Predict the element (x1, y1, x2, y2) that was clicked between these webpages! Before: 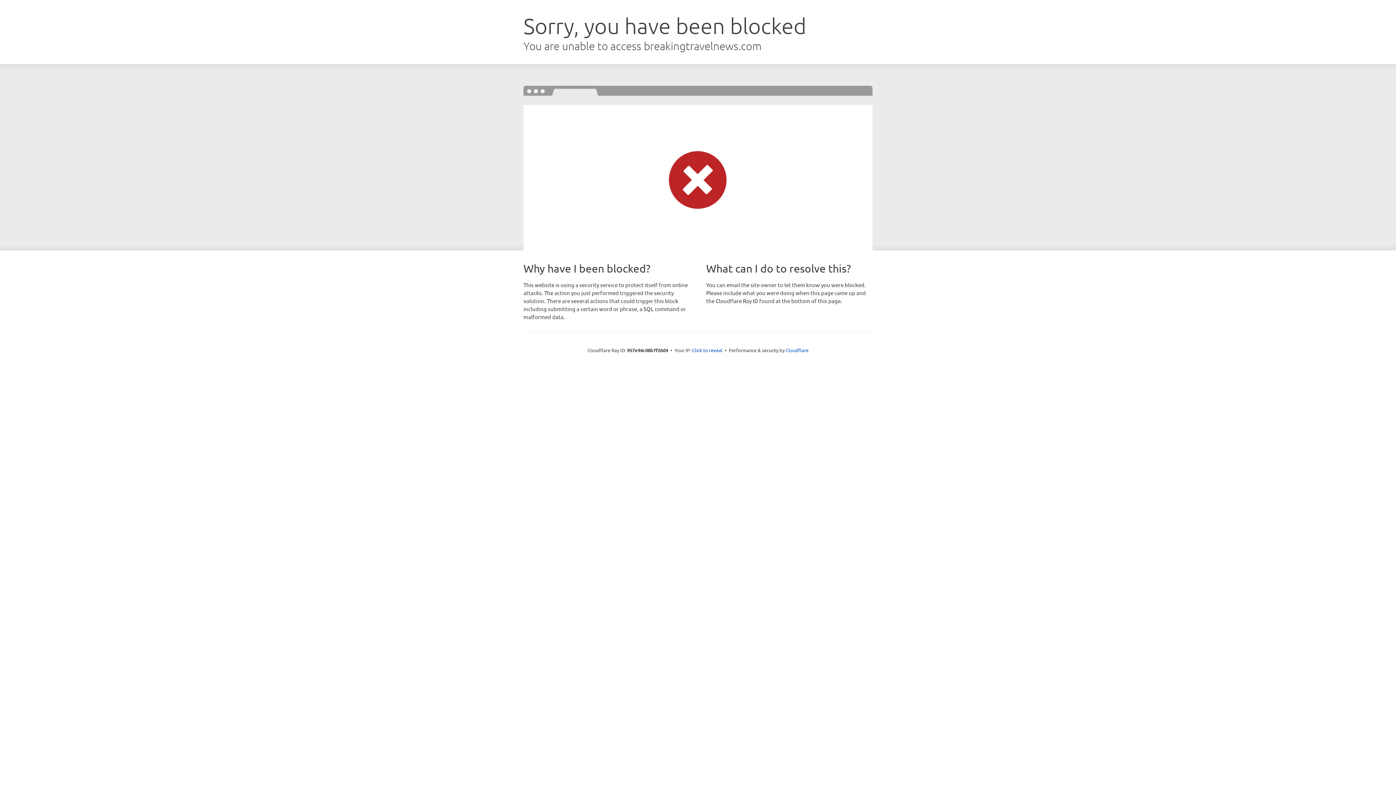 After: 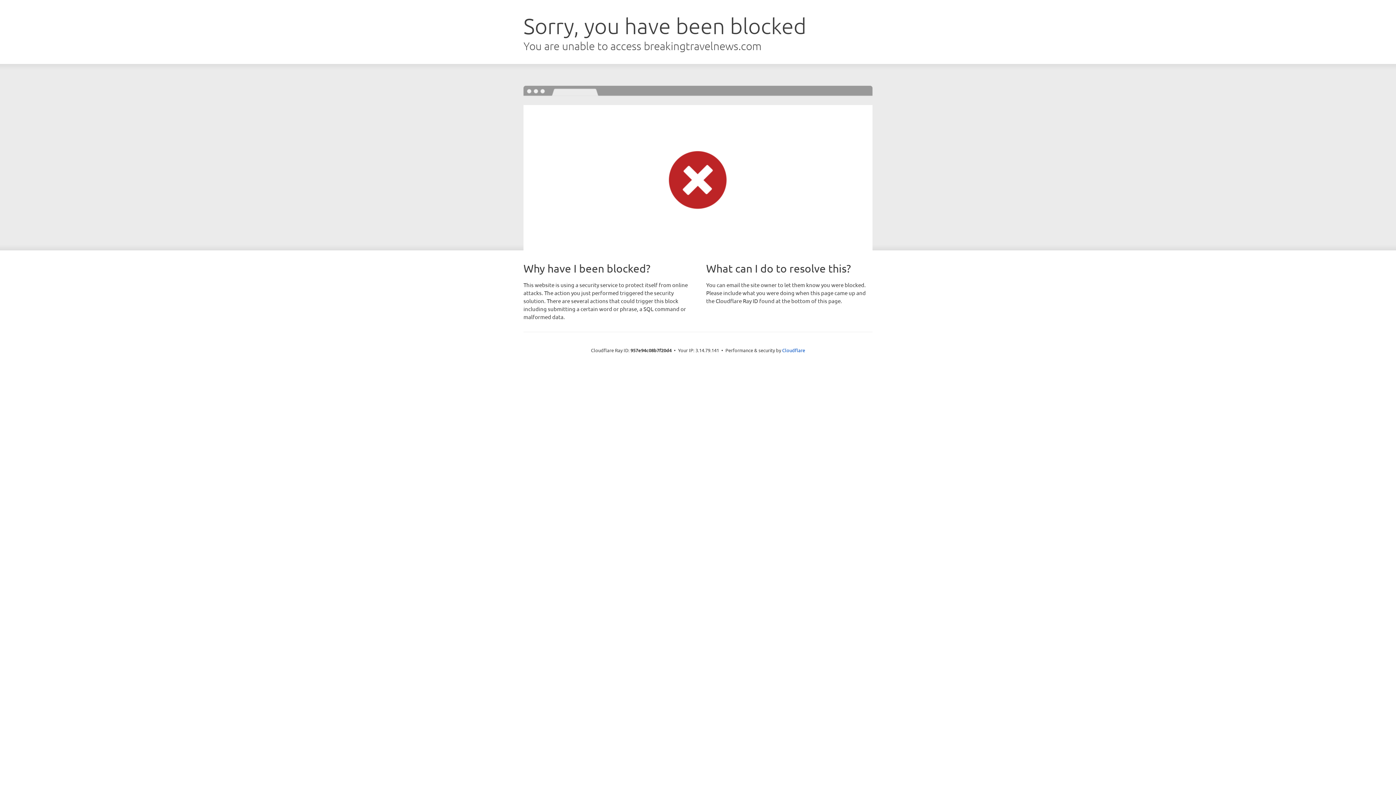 Action: bbox: (692, 346, 722, 353) label: Click to reveal